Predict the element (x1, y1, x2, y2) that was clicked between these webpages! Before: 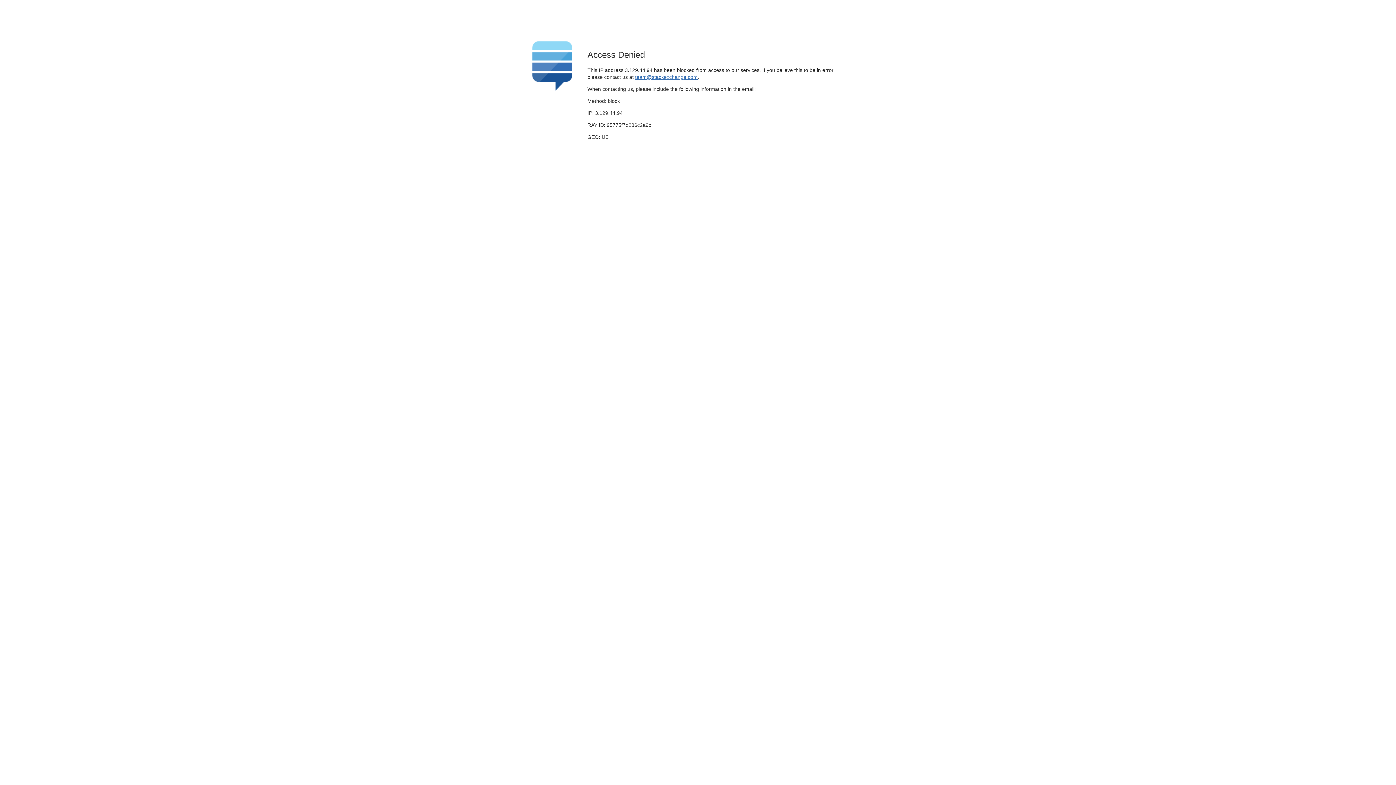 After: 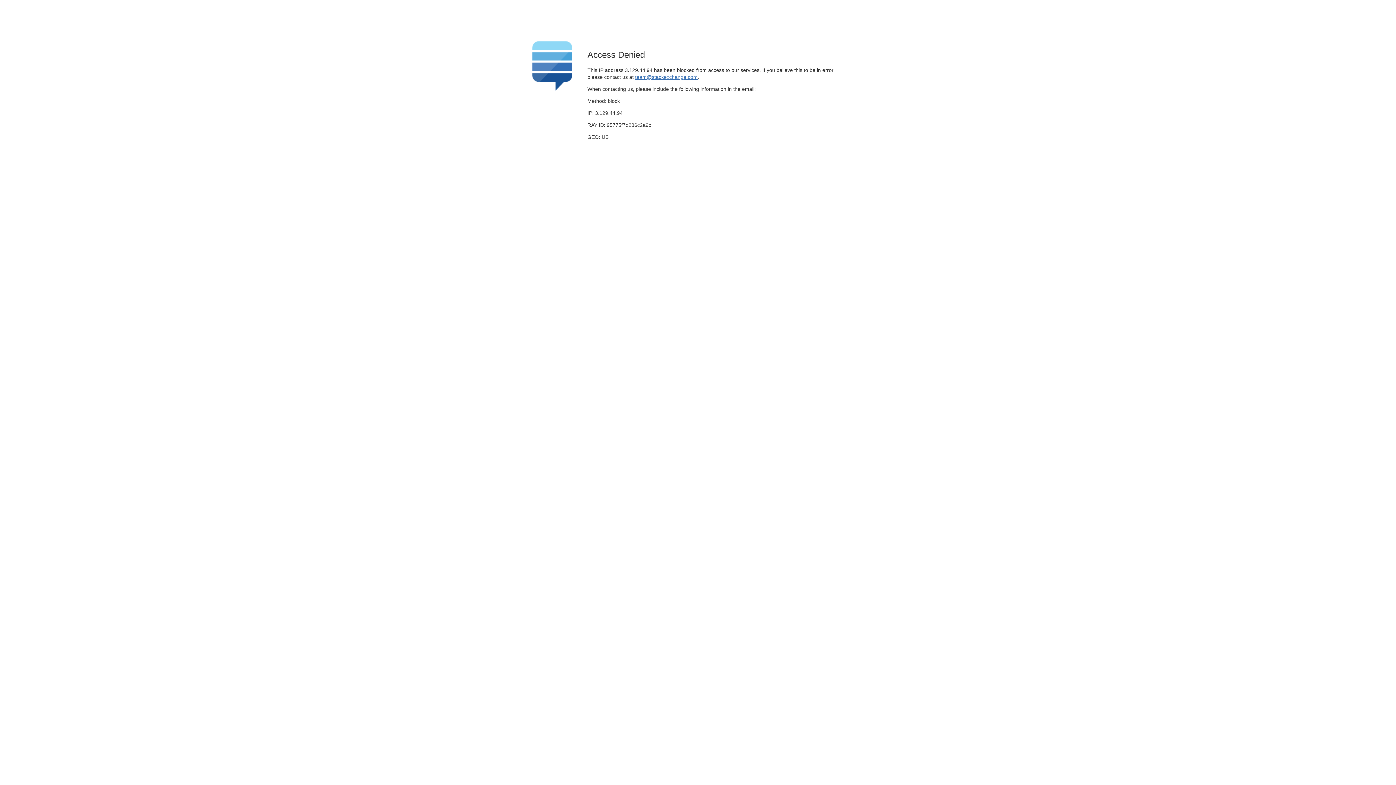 Action: label: team@stackexchange.com bbox: (635, 74, 697, 79)